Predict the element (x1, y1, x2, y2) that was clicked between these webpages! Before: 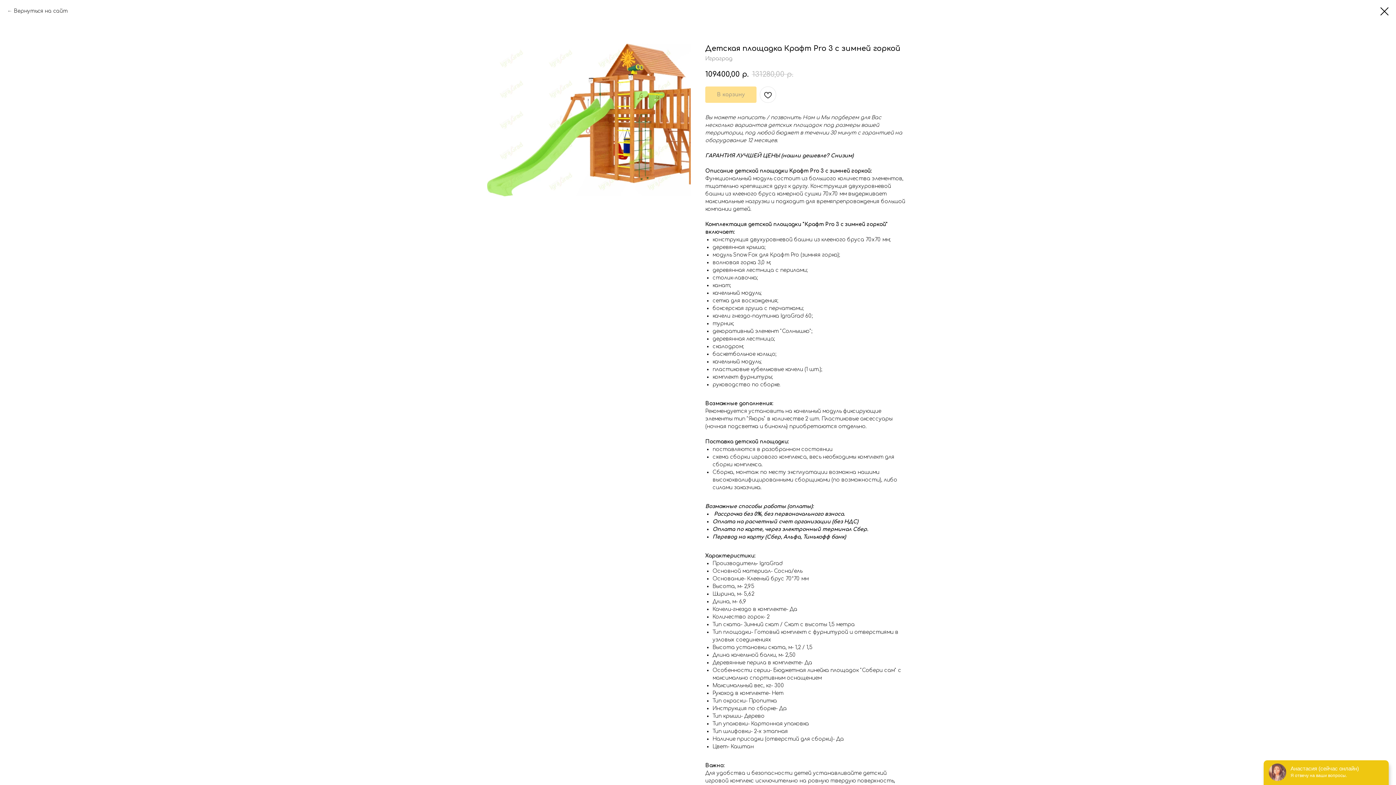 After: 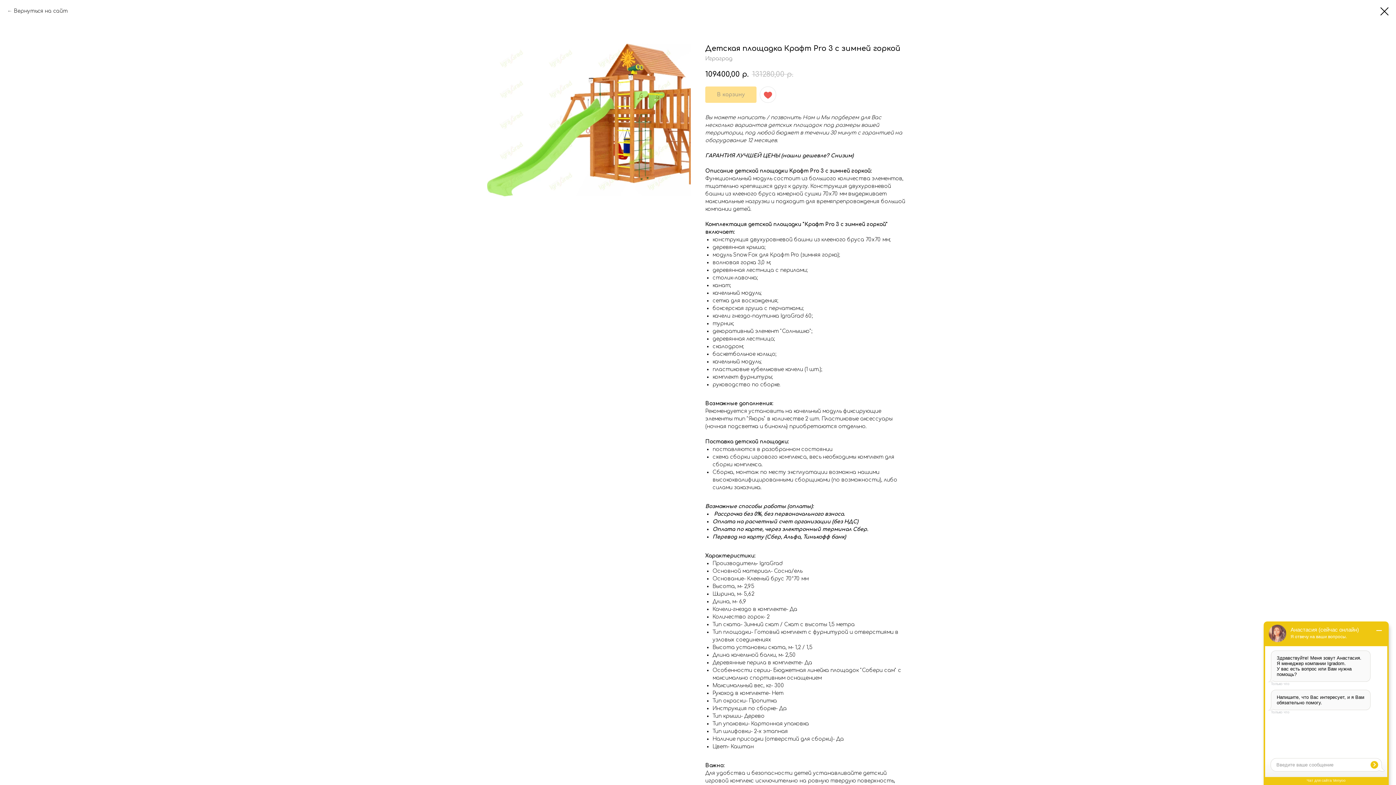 Action: bbox: (760, 86, 776, 102)